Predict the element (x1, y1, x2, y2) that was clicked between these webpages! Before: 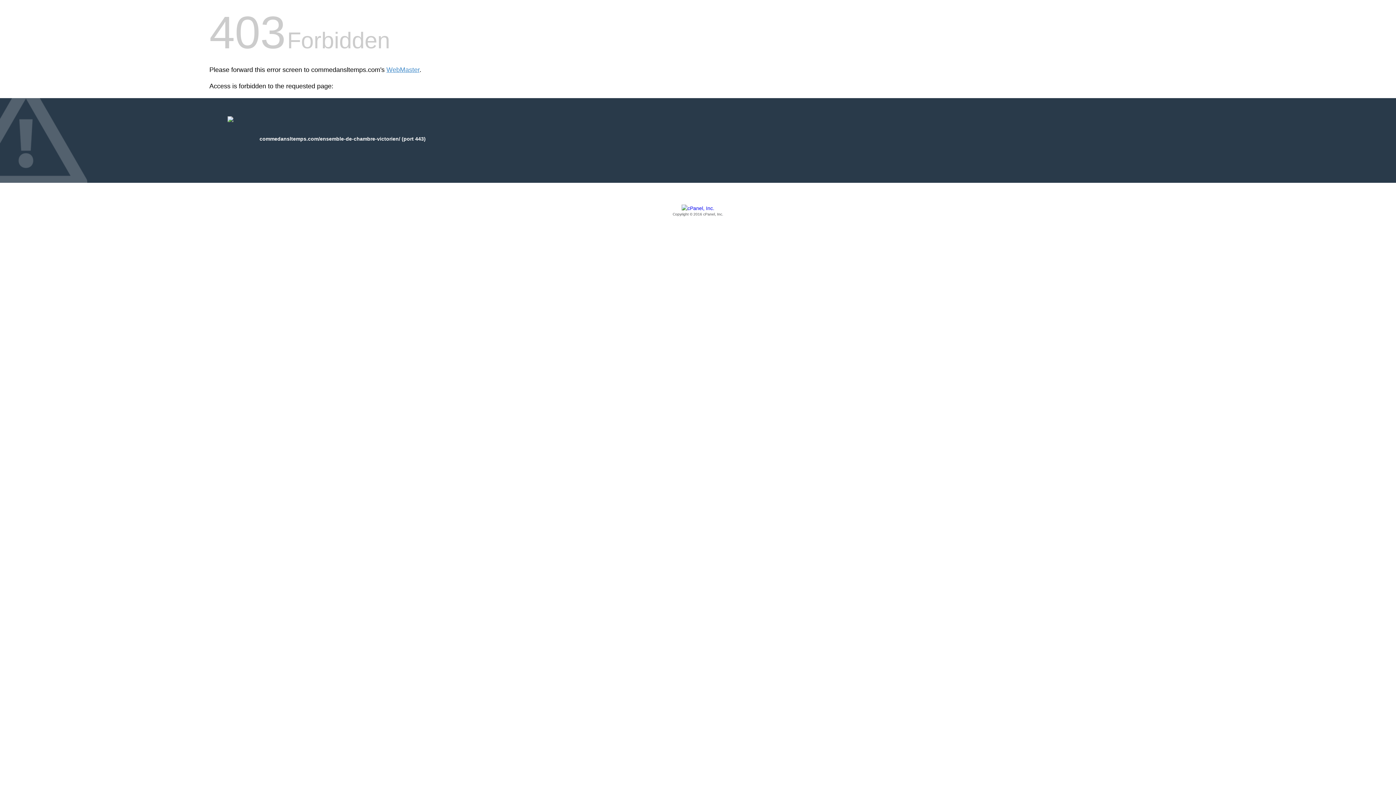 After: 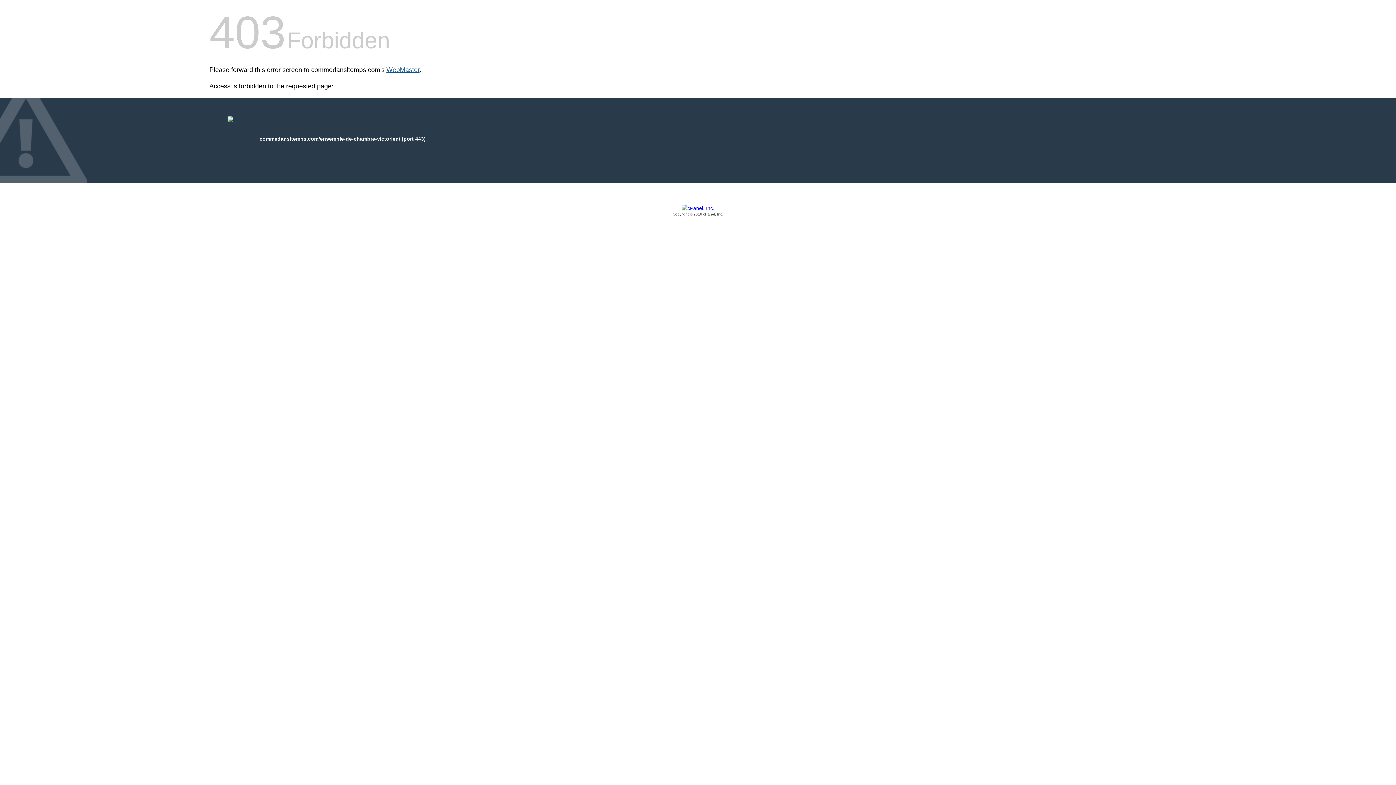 Action: label: WebMaster bbox: (386, 66, 419, 73)